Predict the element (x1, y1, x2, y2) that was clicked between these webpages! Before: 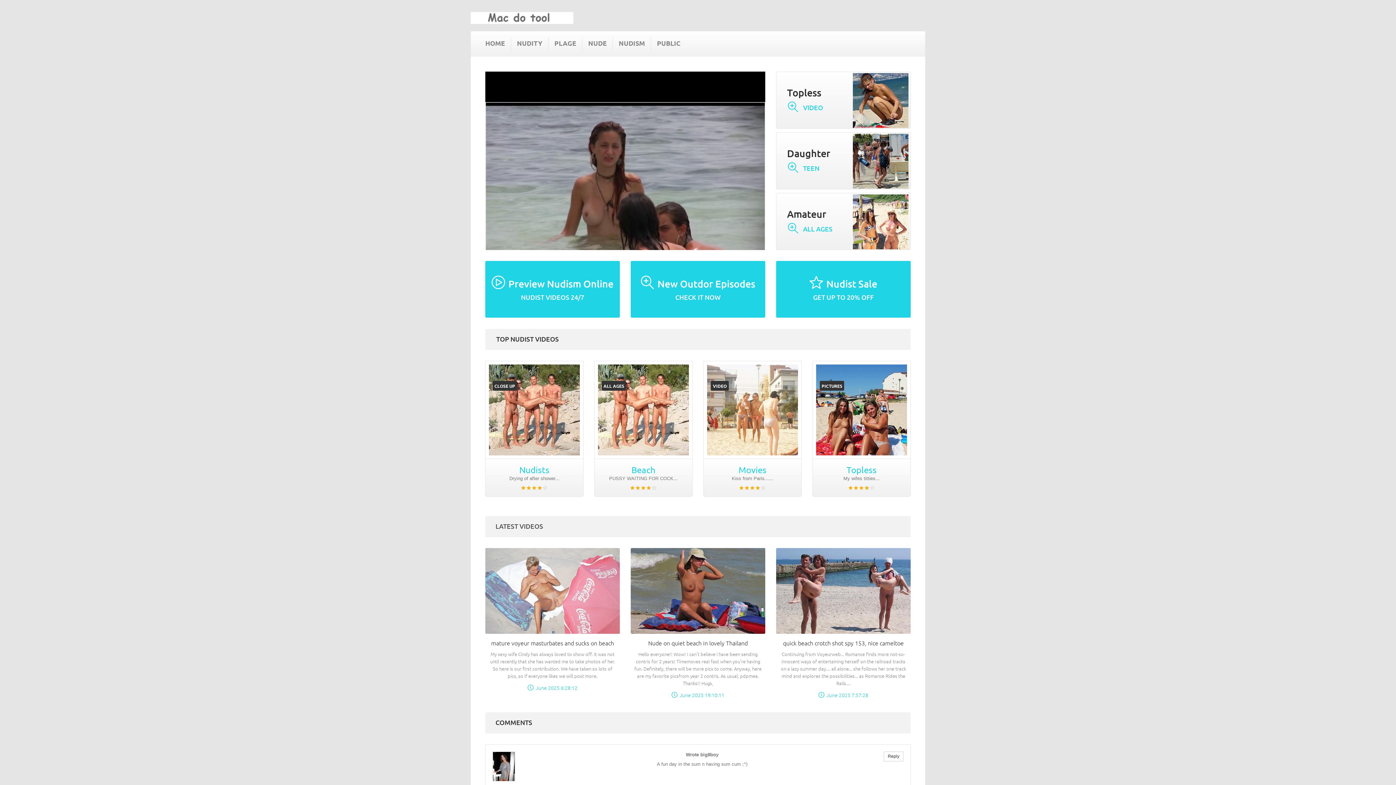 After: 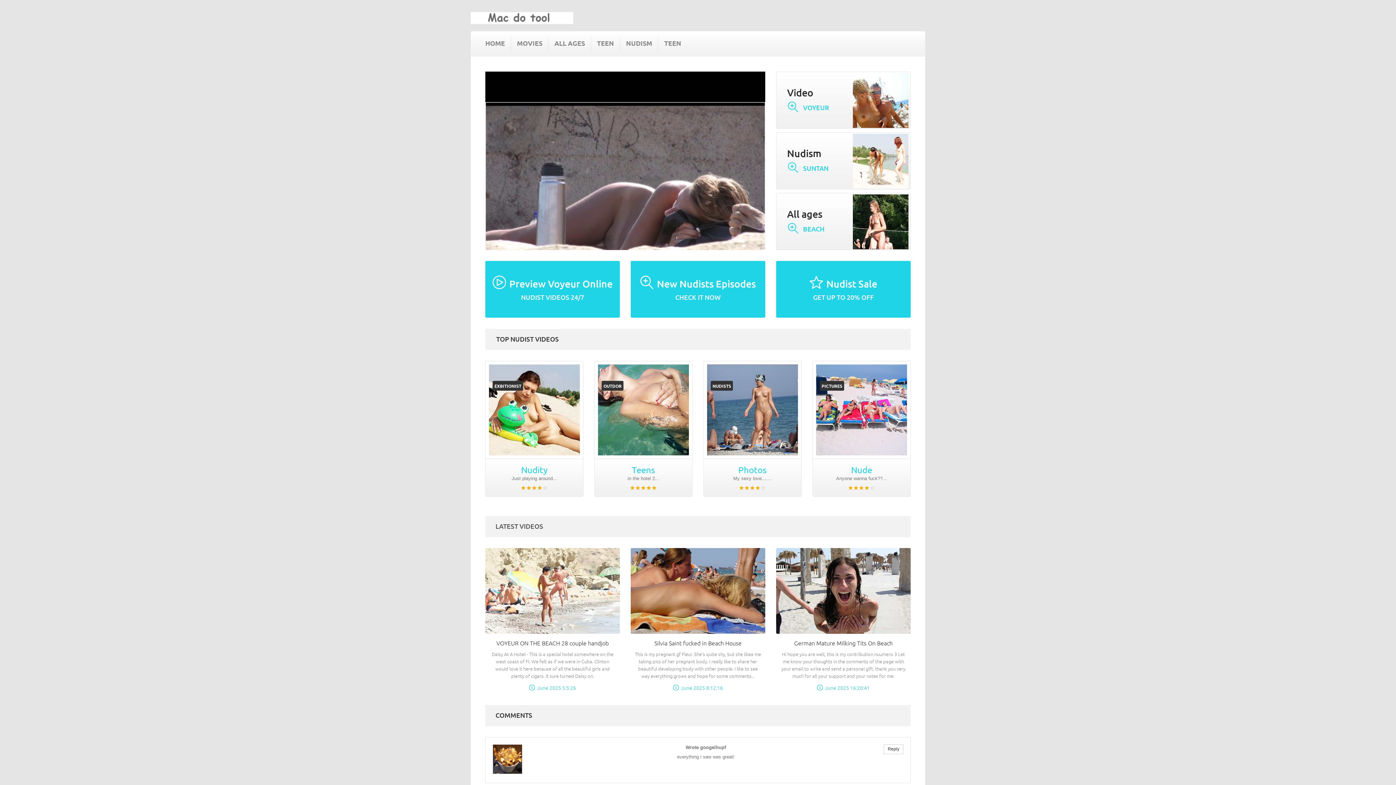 Action: bbox: (776, 548, 910, 634)